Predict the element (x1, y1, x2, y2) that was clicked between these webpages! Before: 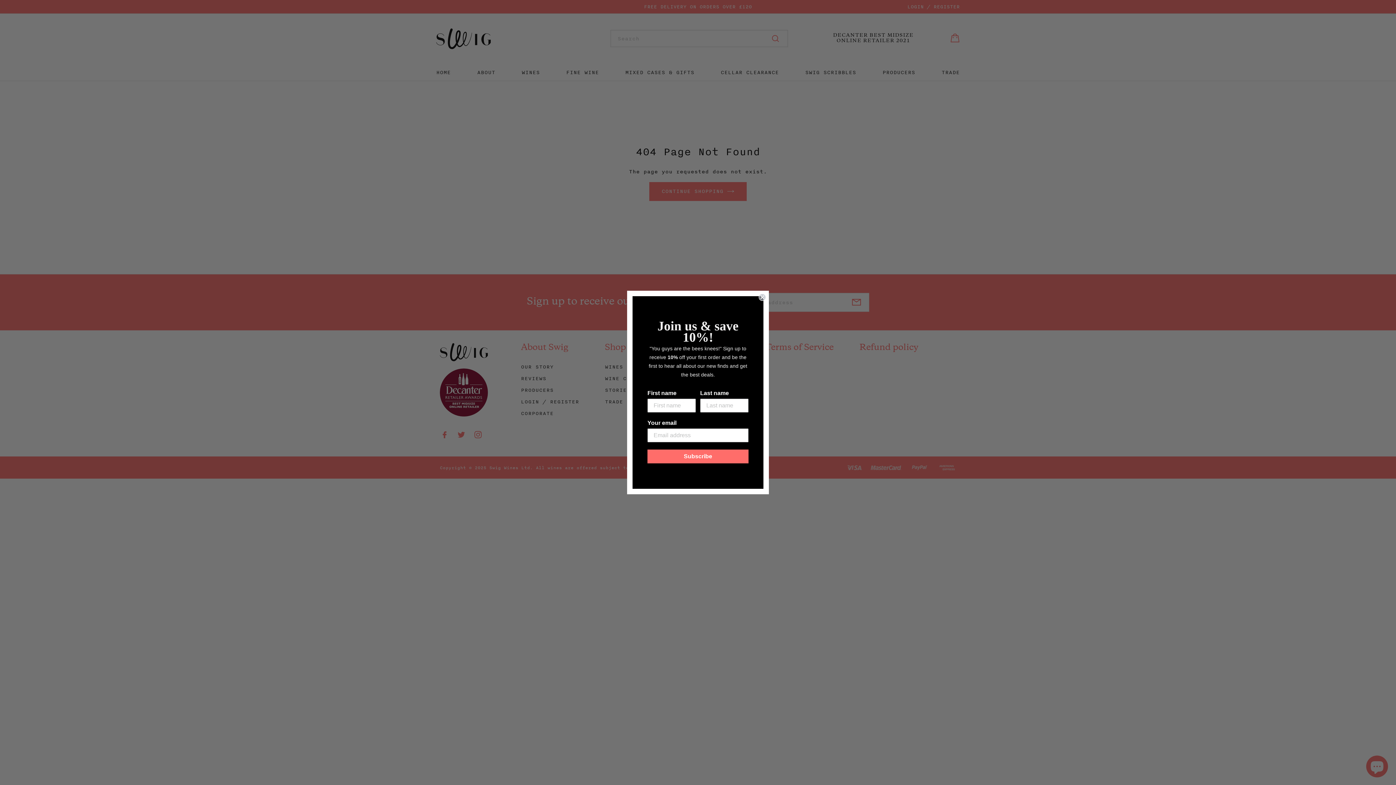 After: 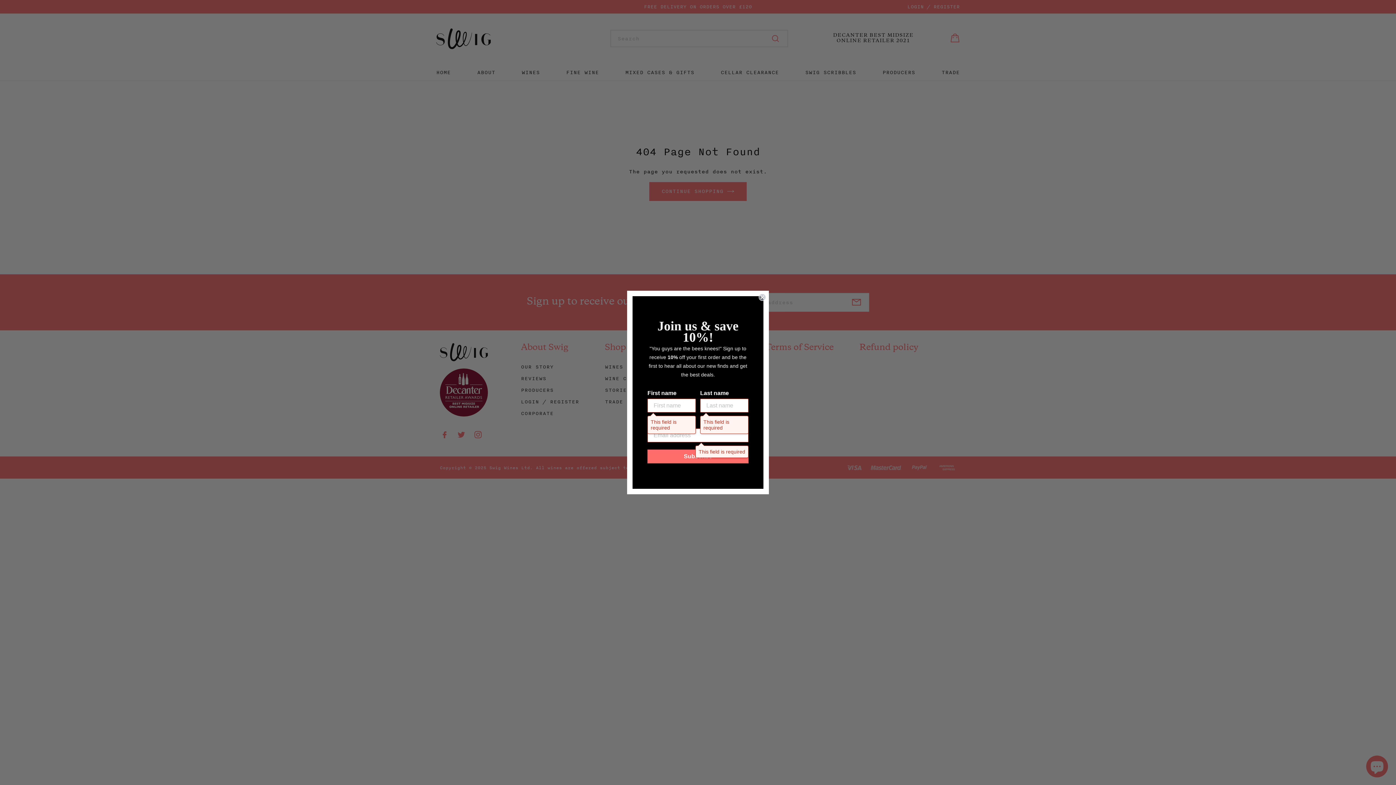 Action: bbox: (647, 449, 748, 463) label: Subscribe